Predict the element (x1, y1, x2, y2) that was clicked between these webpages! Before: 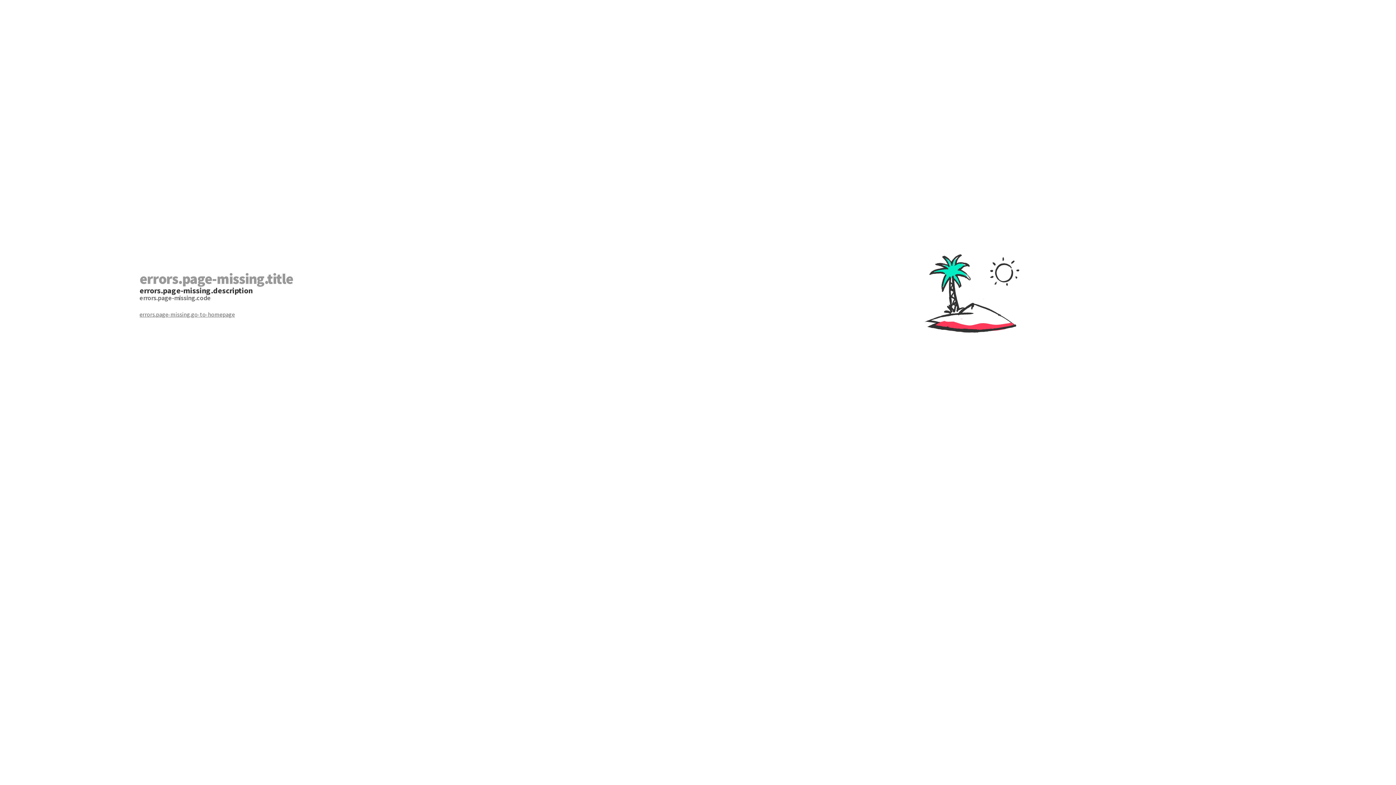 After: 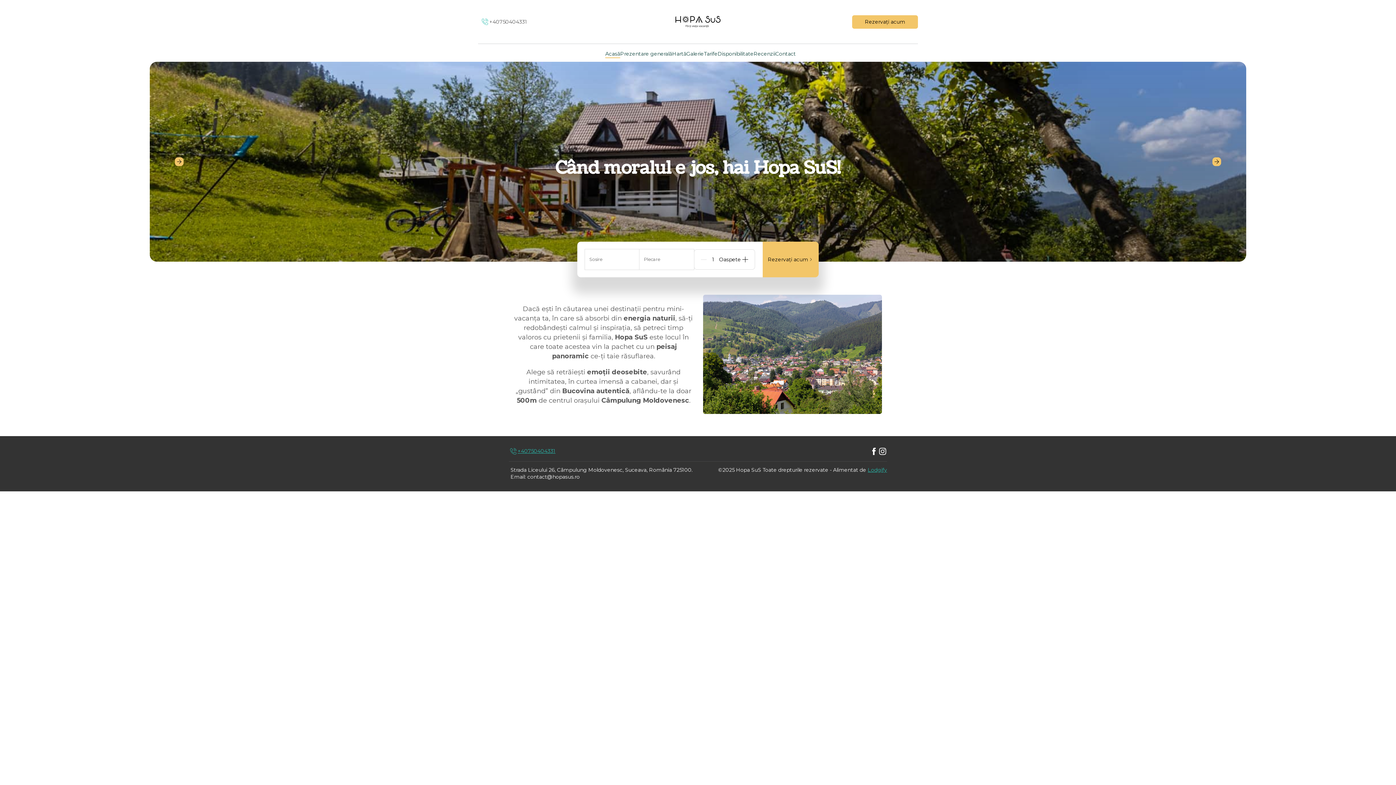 Action: bbox: (139, 310, 698, 318) label: errors.page-missing.go-to-homepage